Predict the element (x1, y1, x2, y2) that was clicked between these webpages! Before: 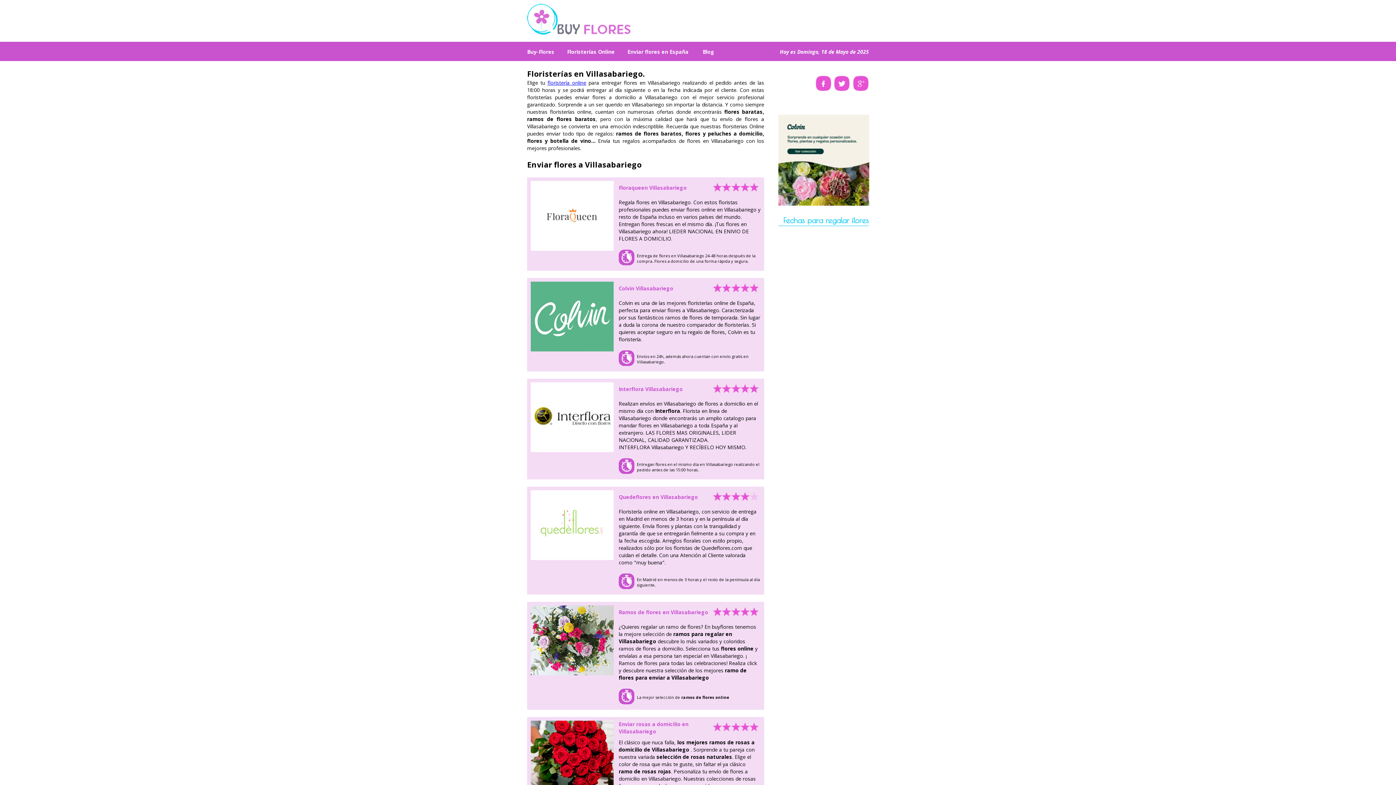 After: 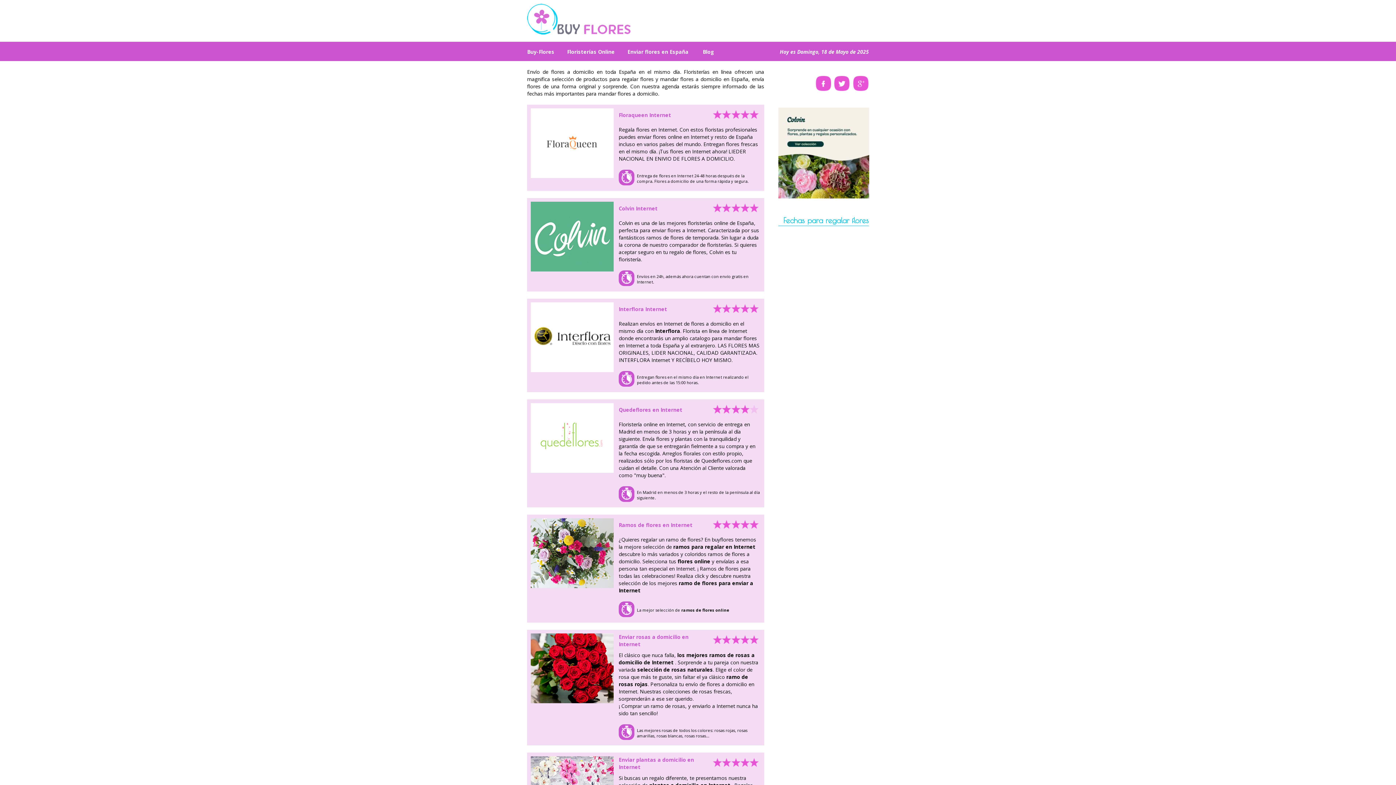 Action: label: Enviar flores en España bbox: (624, 48, 692, 55)